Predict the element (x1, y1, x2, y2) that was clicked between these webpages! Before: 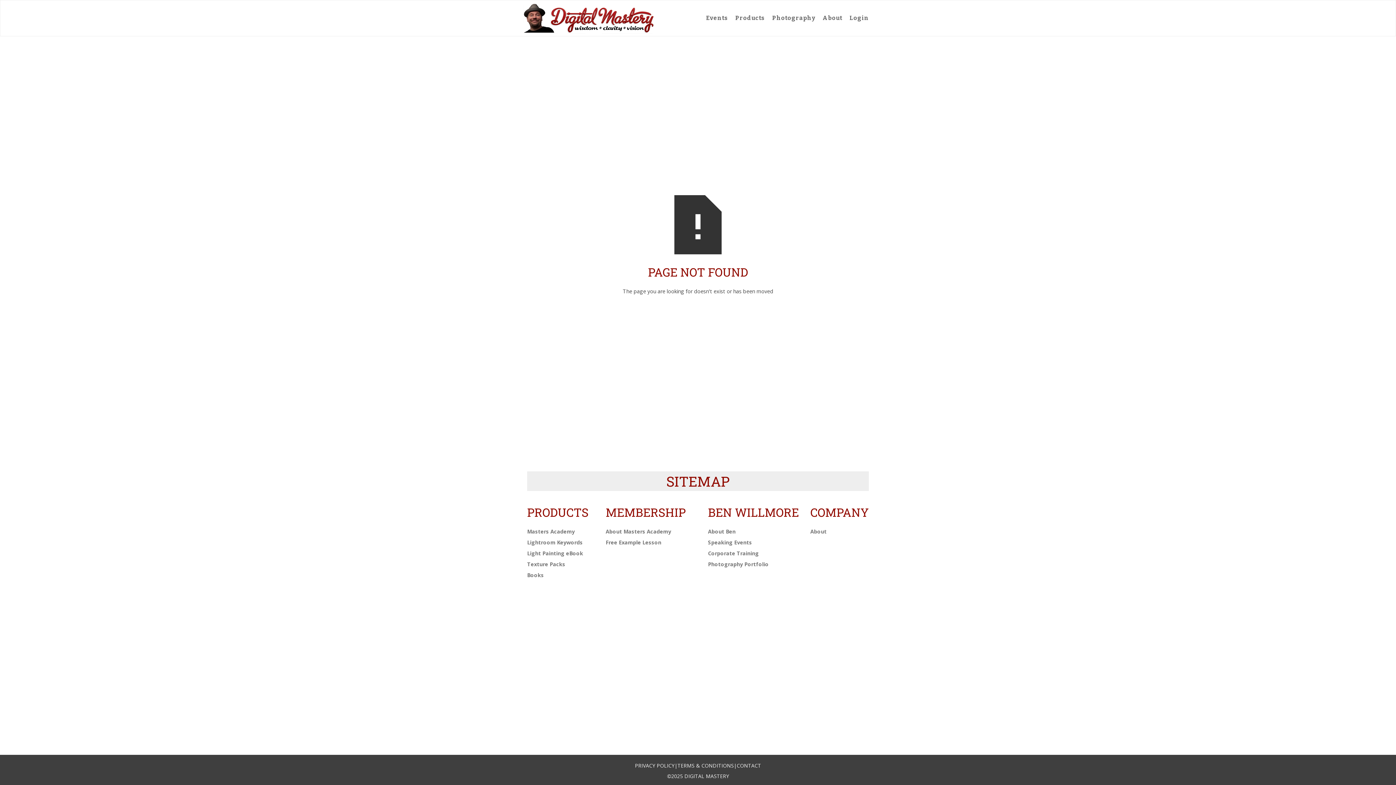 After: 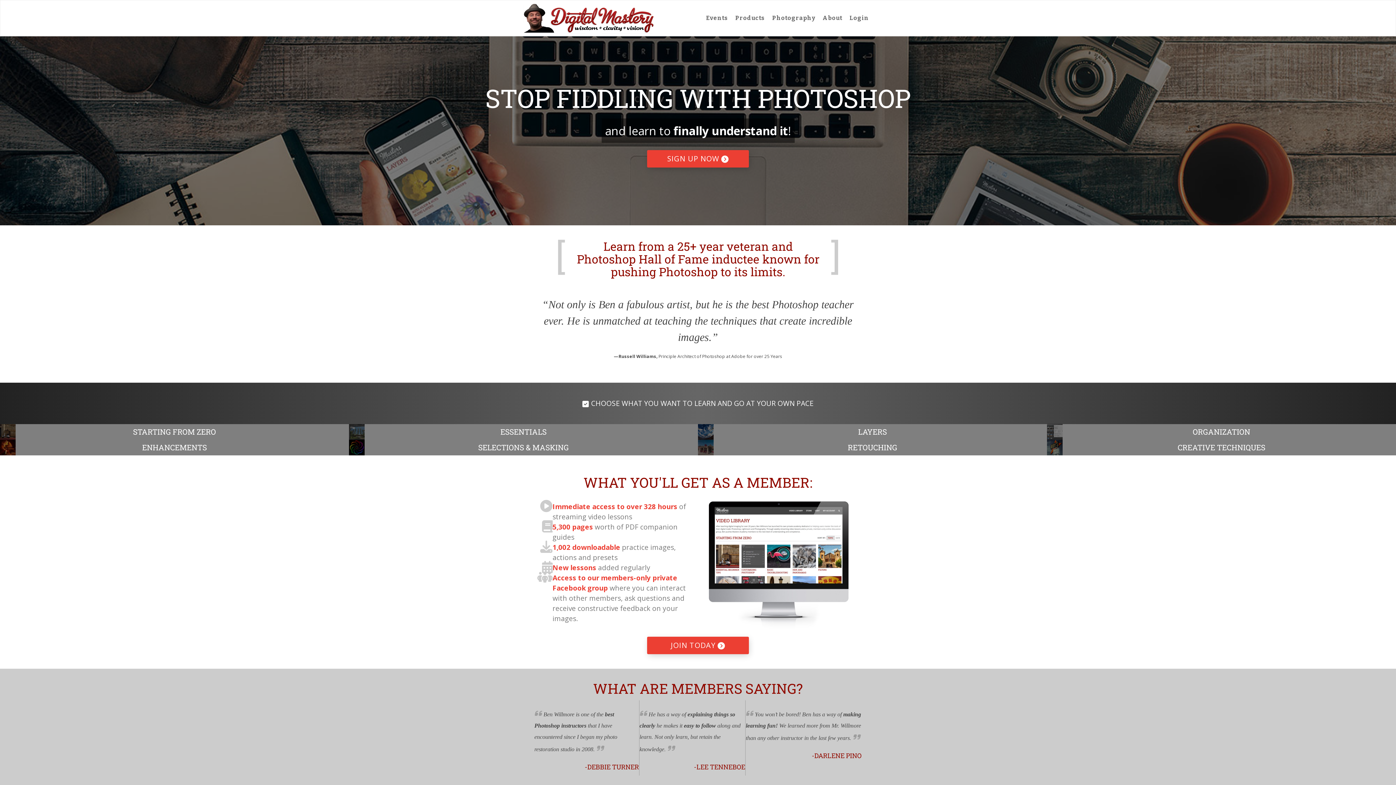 Action: label: About bbox: (810, 526, 826, 537)